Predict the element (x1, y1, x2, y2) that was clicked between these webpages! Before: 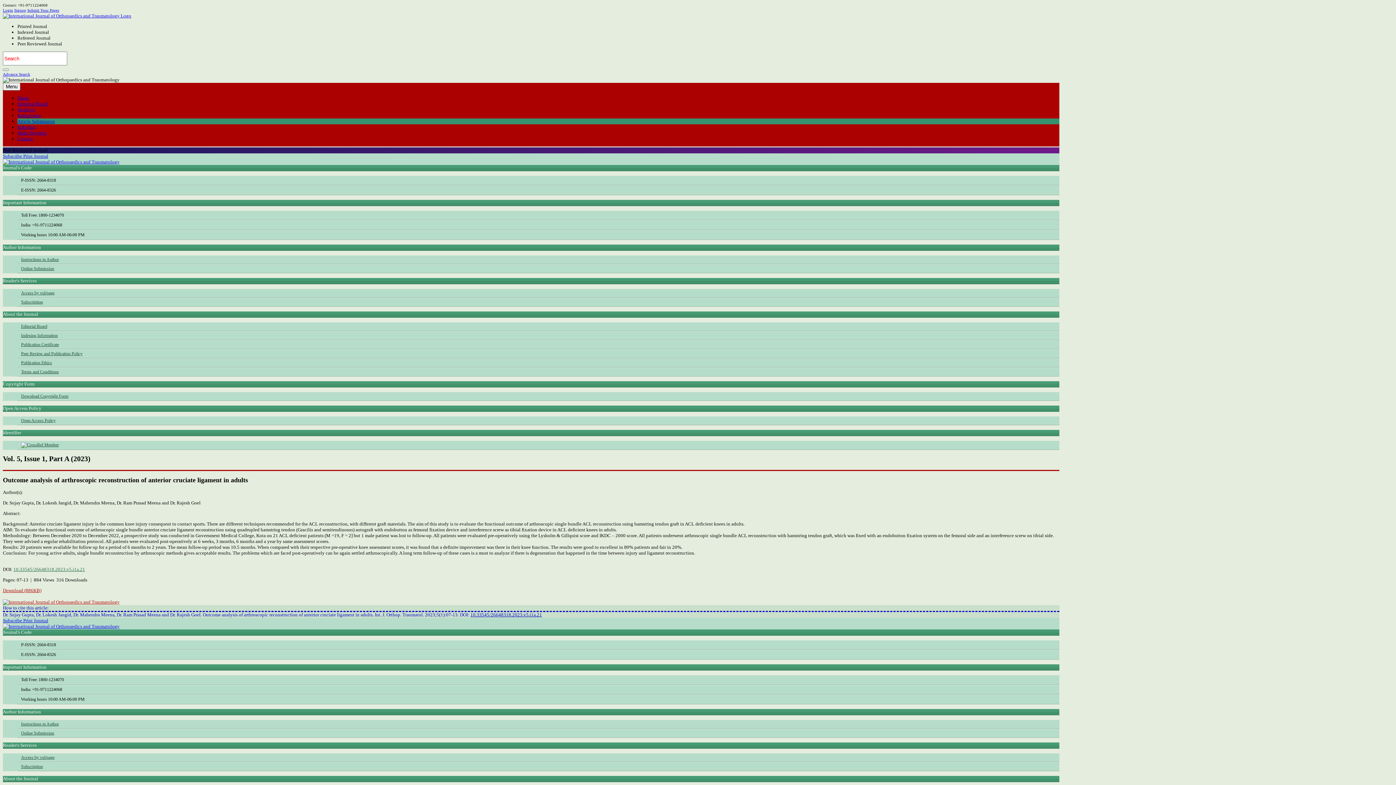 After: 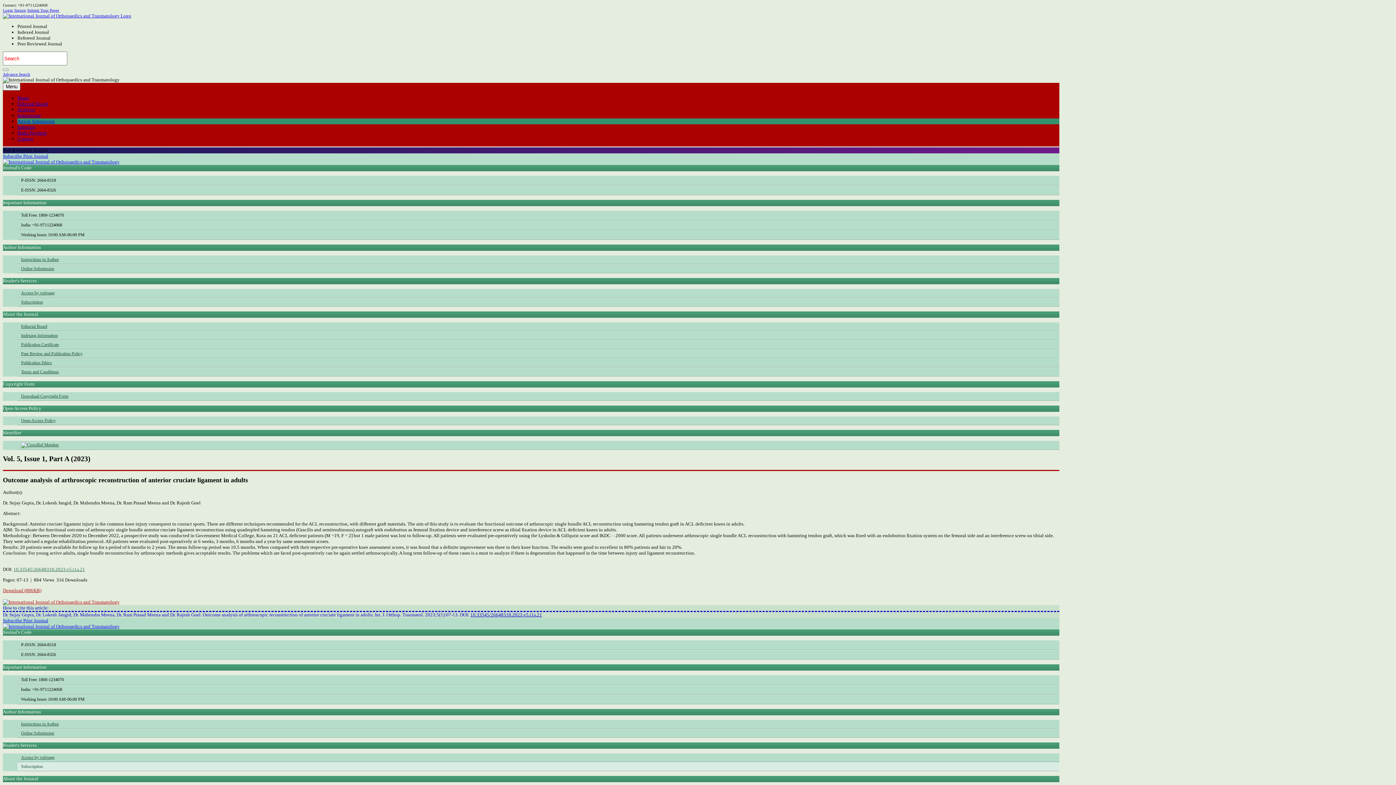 Action: bbox: (17, 762, 1059, 771) label: Subscription